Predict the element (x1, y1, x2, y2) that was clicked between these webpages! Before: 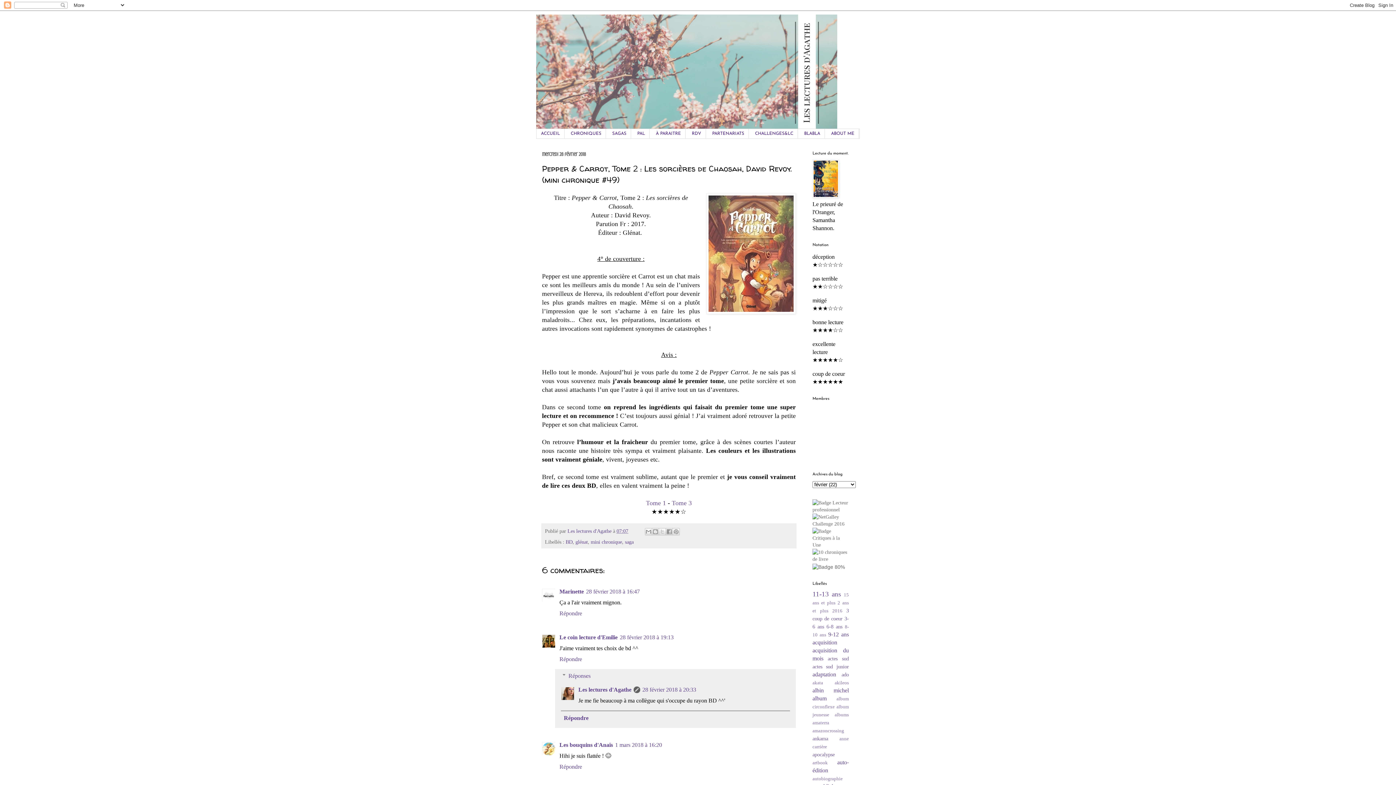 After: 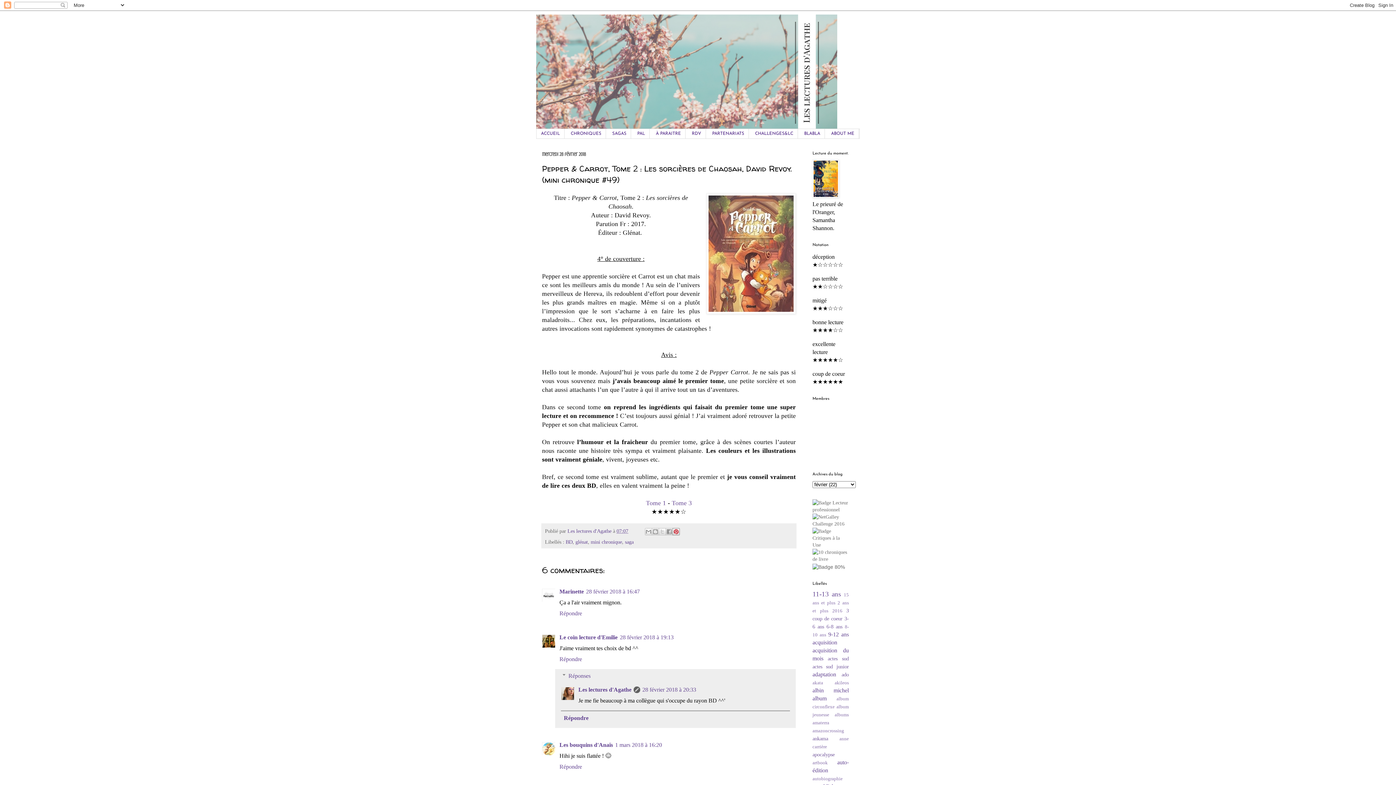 Action: bbox: (672, 528, 680, 535) label: Partager sur Pinterest